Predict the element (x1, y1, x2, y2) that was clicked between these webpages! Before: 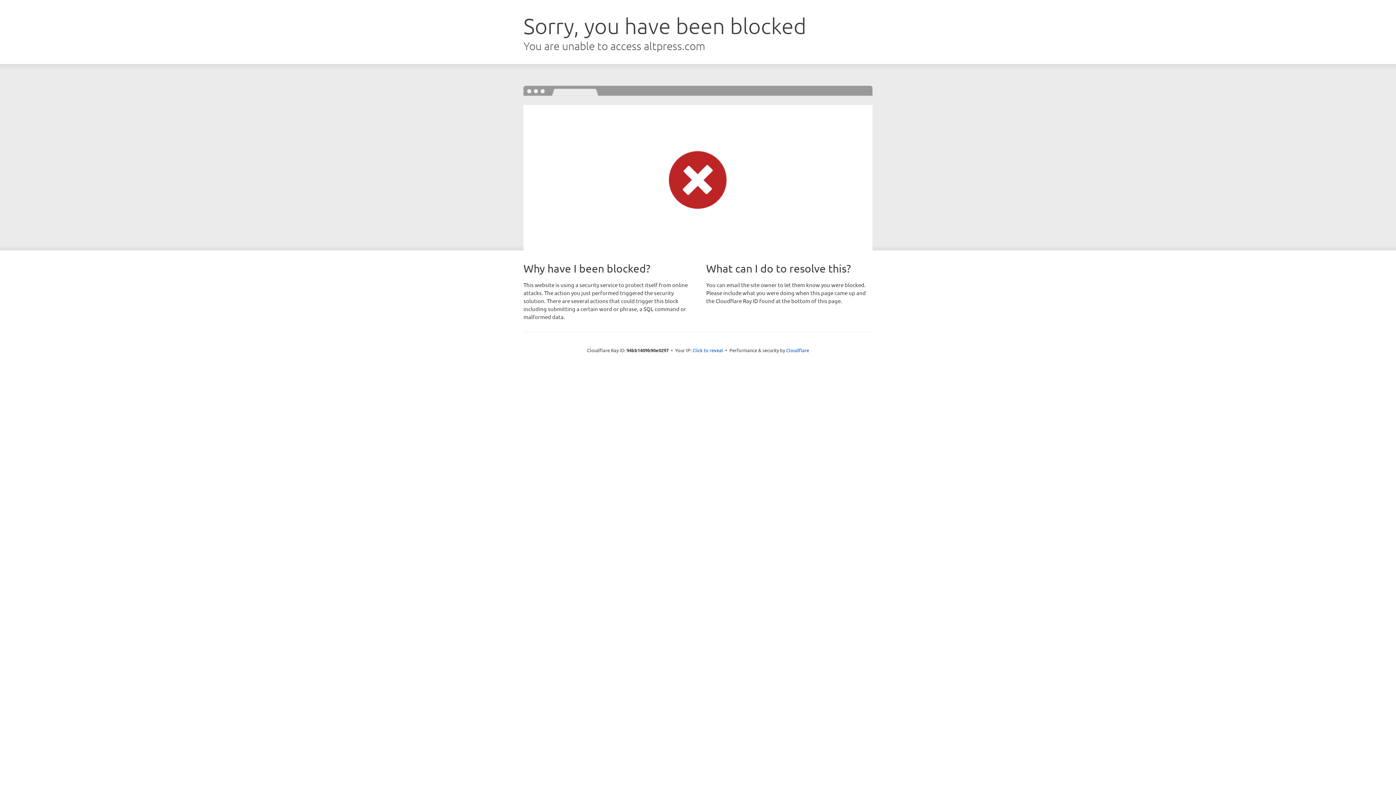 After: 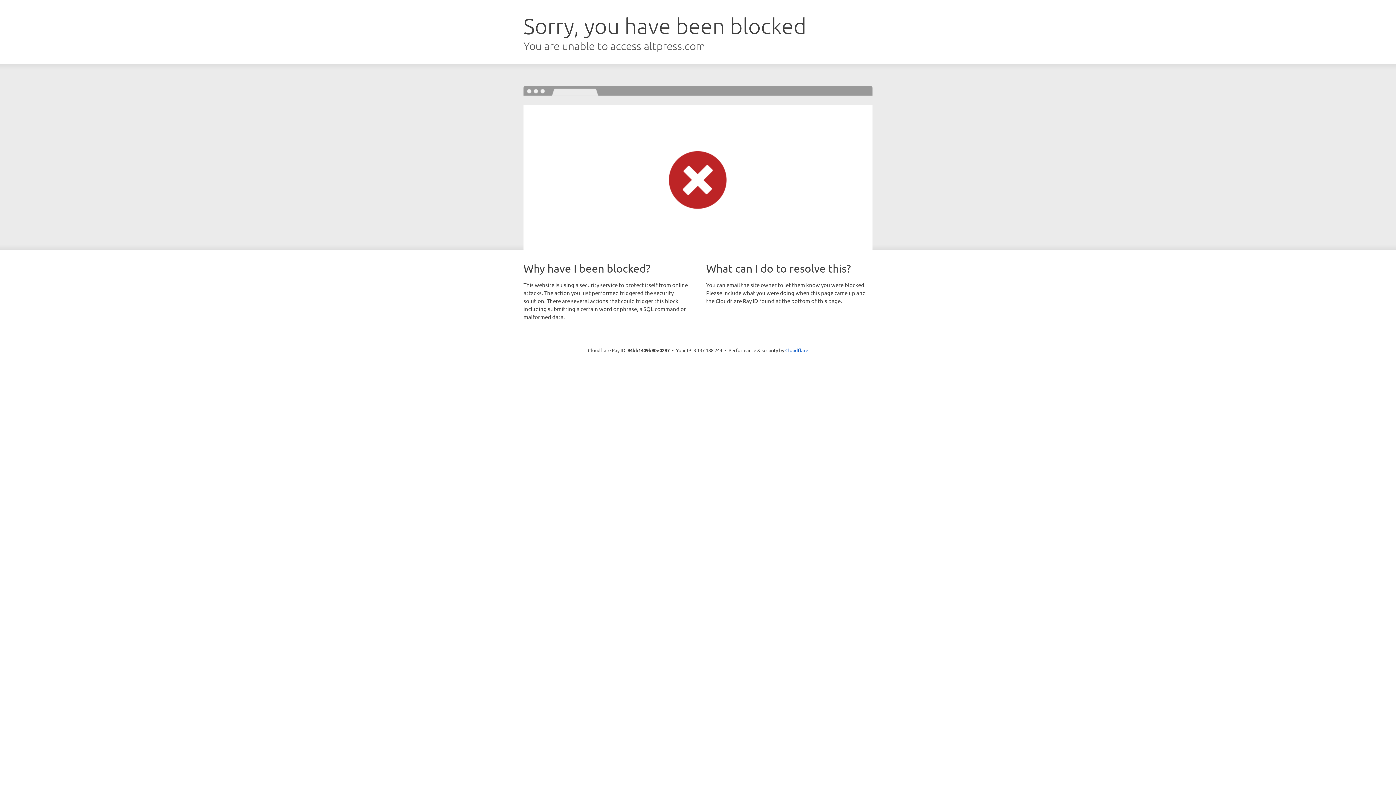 Action: label: Click to reveal bbox: (692, 346, 723, 353)